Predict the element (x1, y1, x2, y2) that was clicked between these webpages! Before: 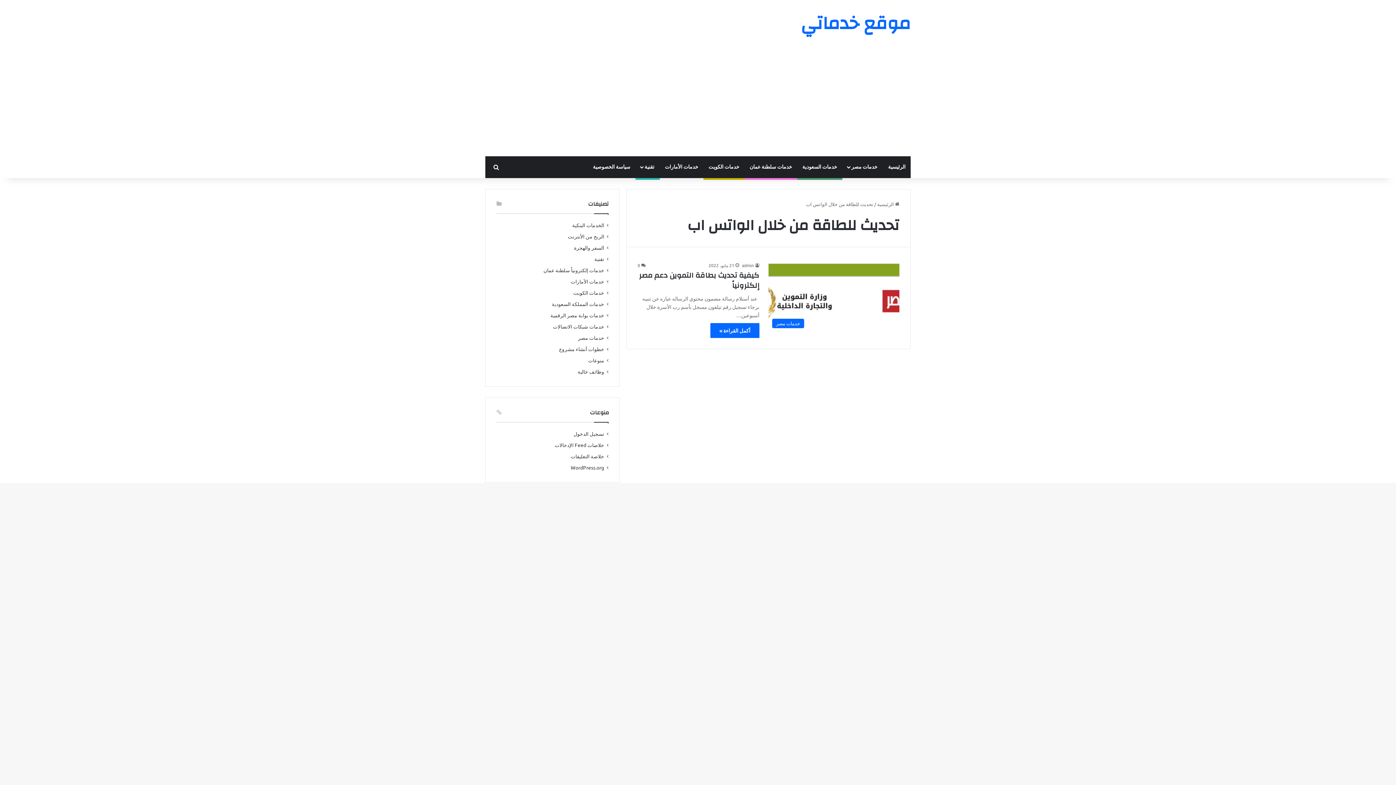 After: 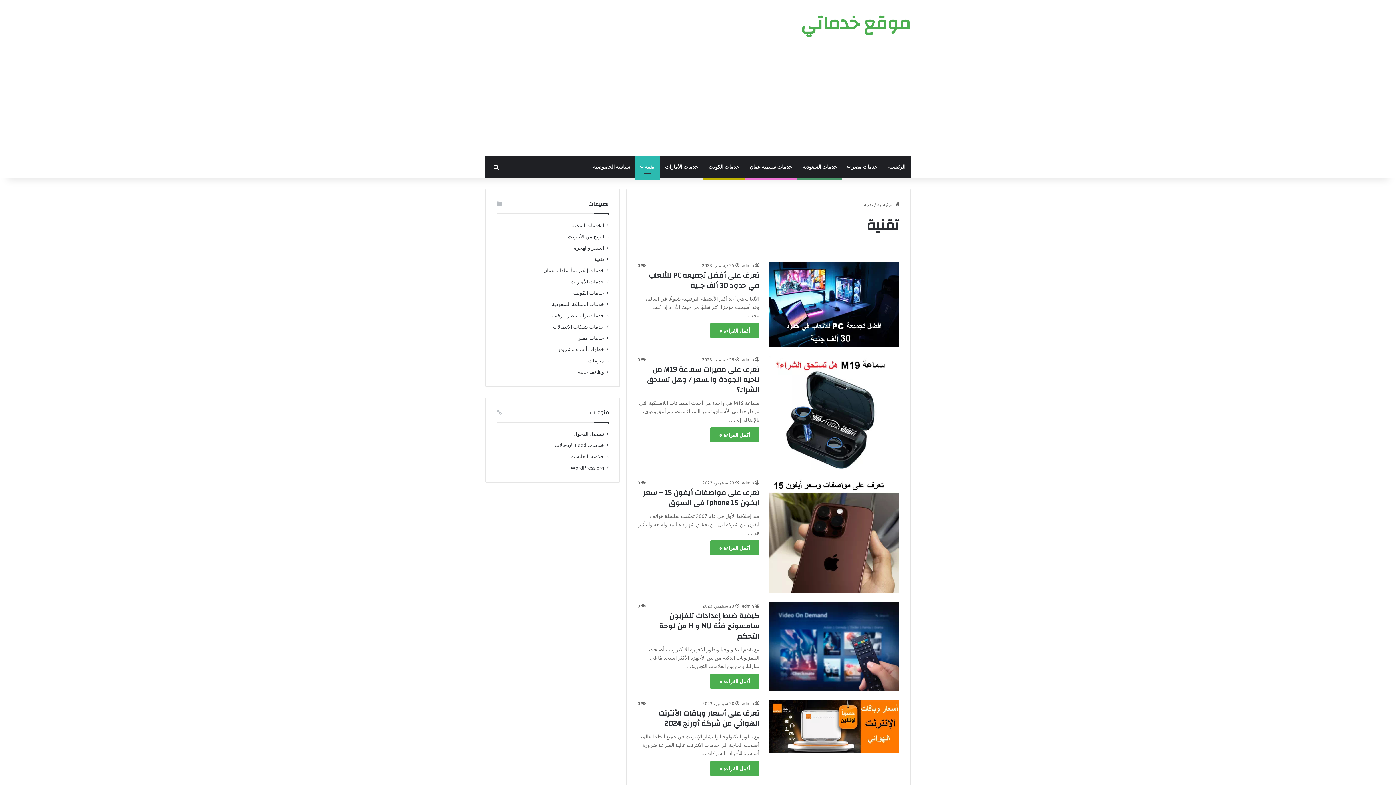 Action: bbox: (635, 156, 660, 178) label: تقنية